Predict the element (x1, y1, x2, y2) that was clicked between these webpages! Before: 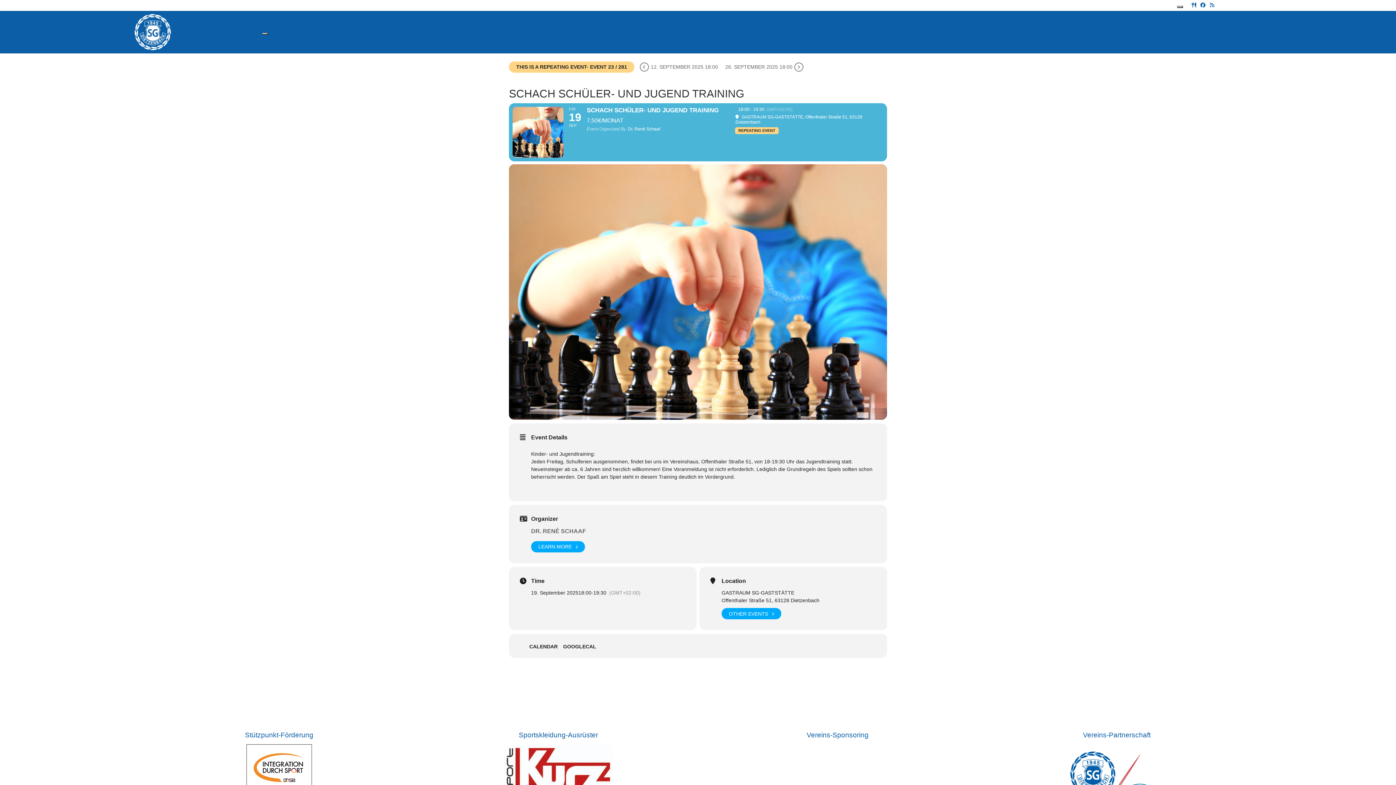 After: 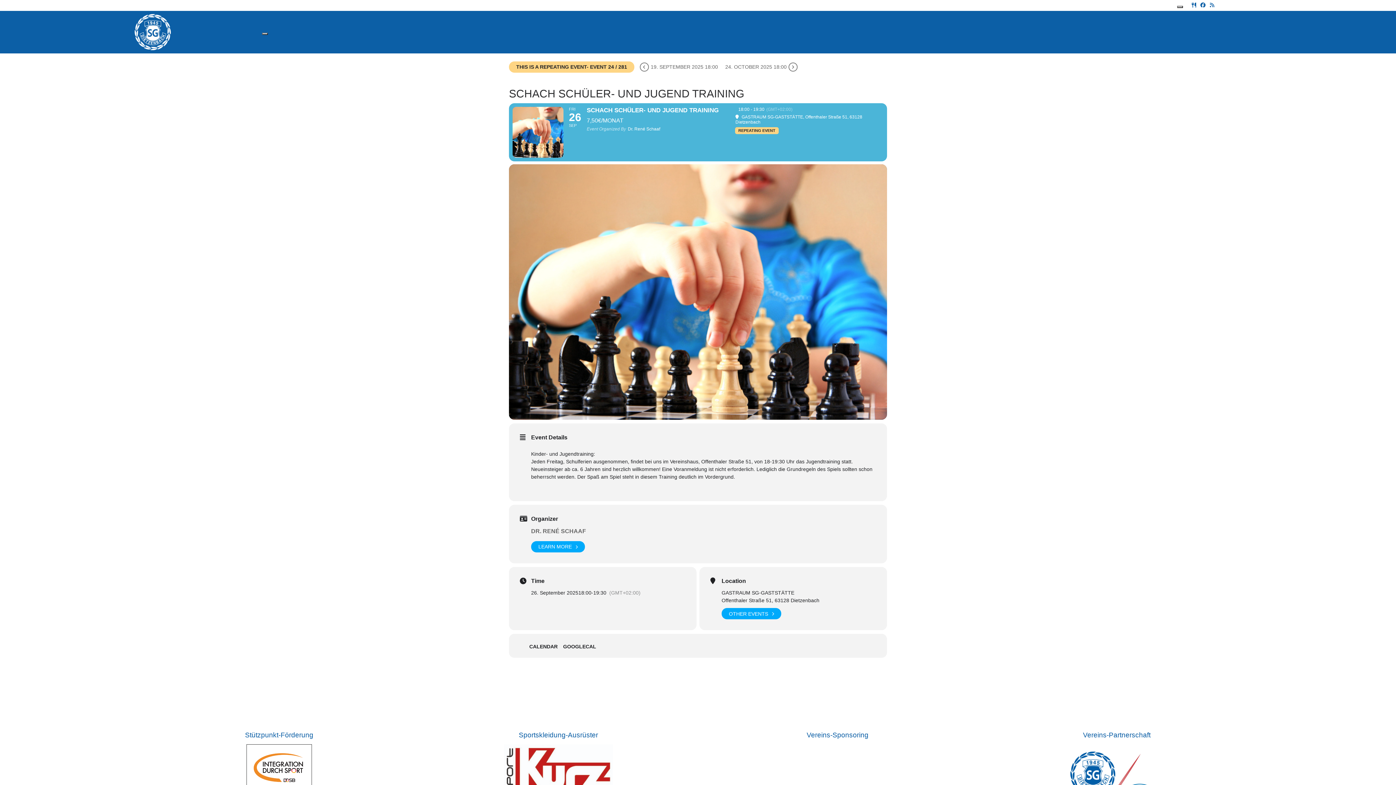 Action: label: 26. SEPTEMBER 2025 18:00 bbox: (721, 60, 805, 73)